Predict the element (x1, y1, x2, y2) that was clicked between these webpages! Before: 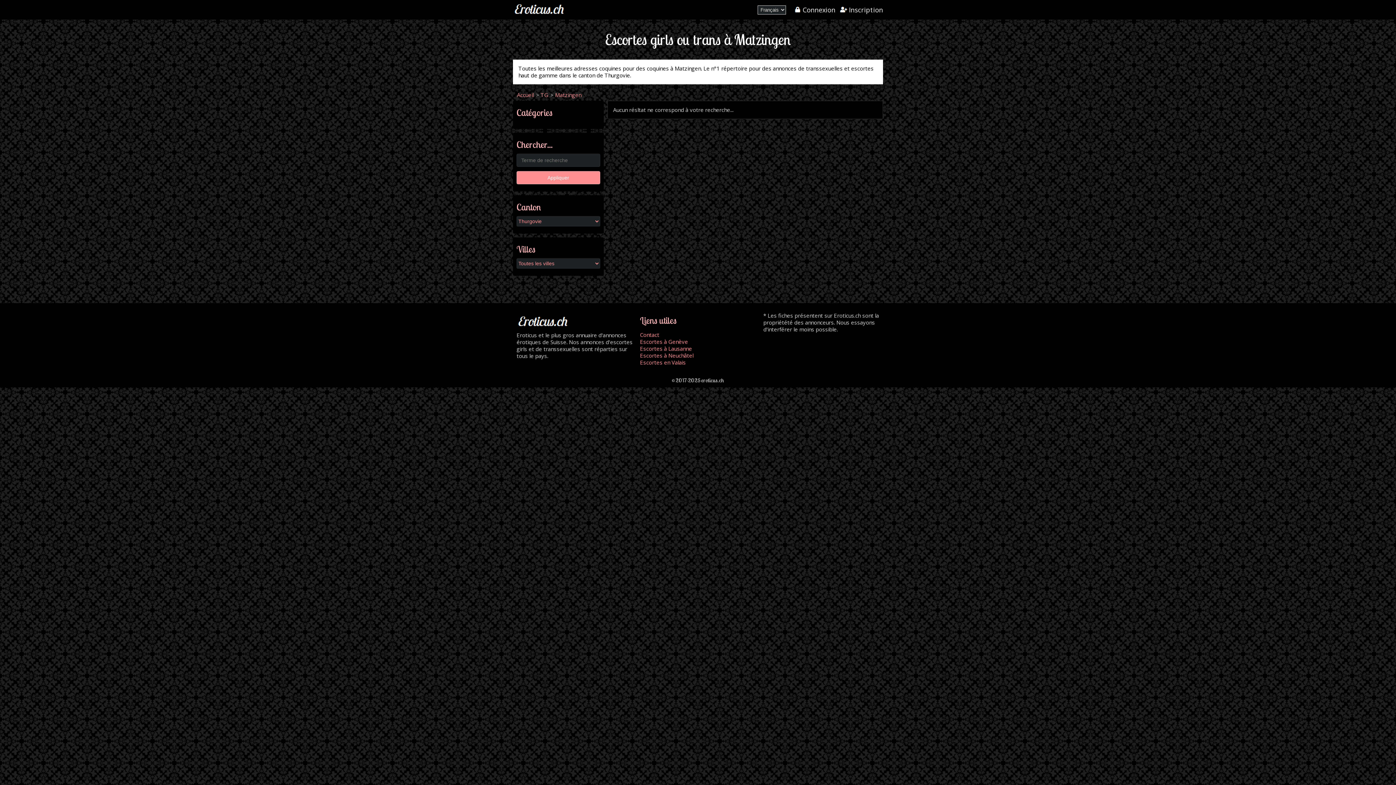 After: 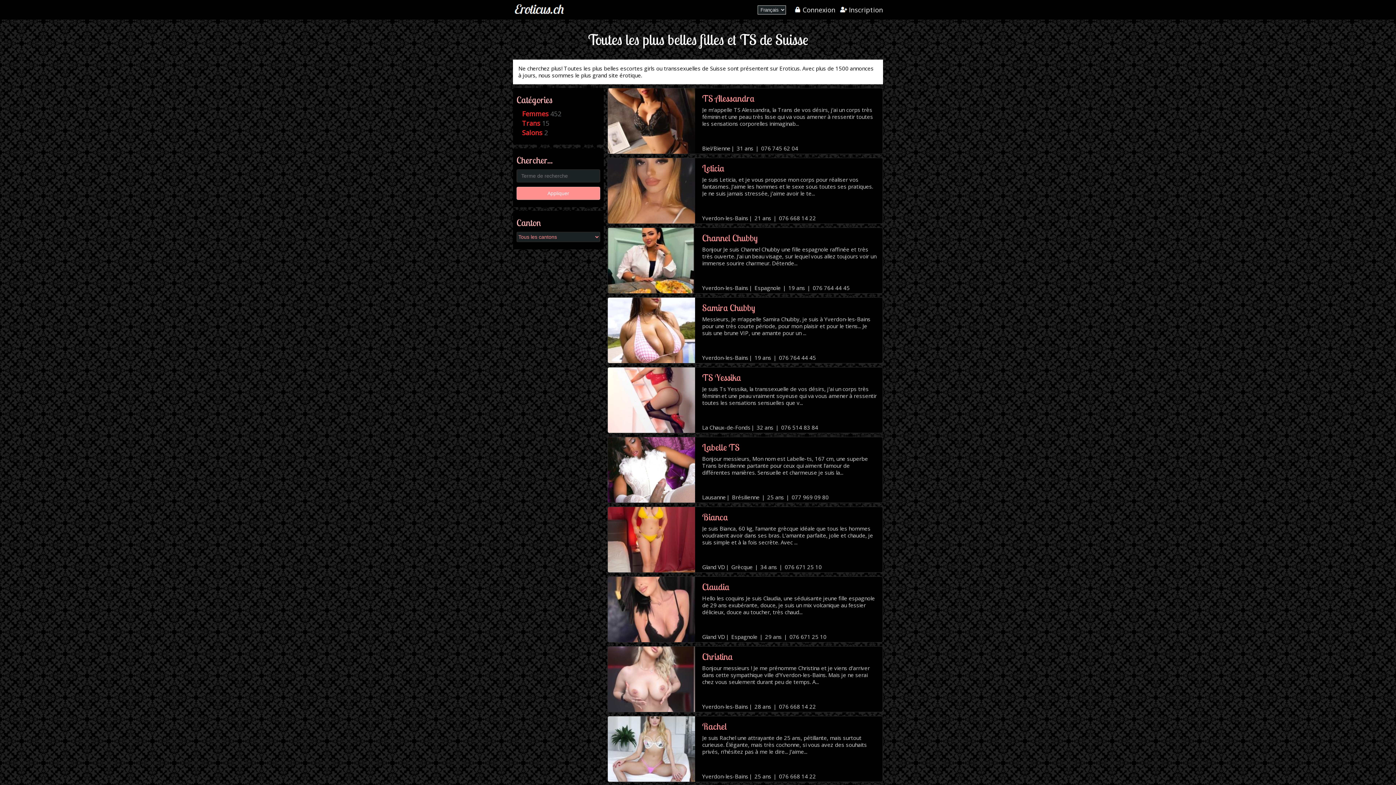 Action: bbox: (513, 10, 567, 17)